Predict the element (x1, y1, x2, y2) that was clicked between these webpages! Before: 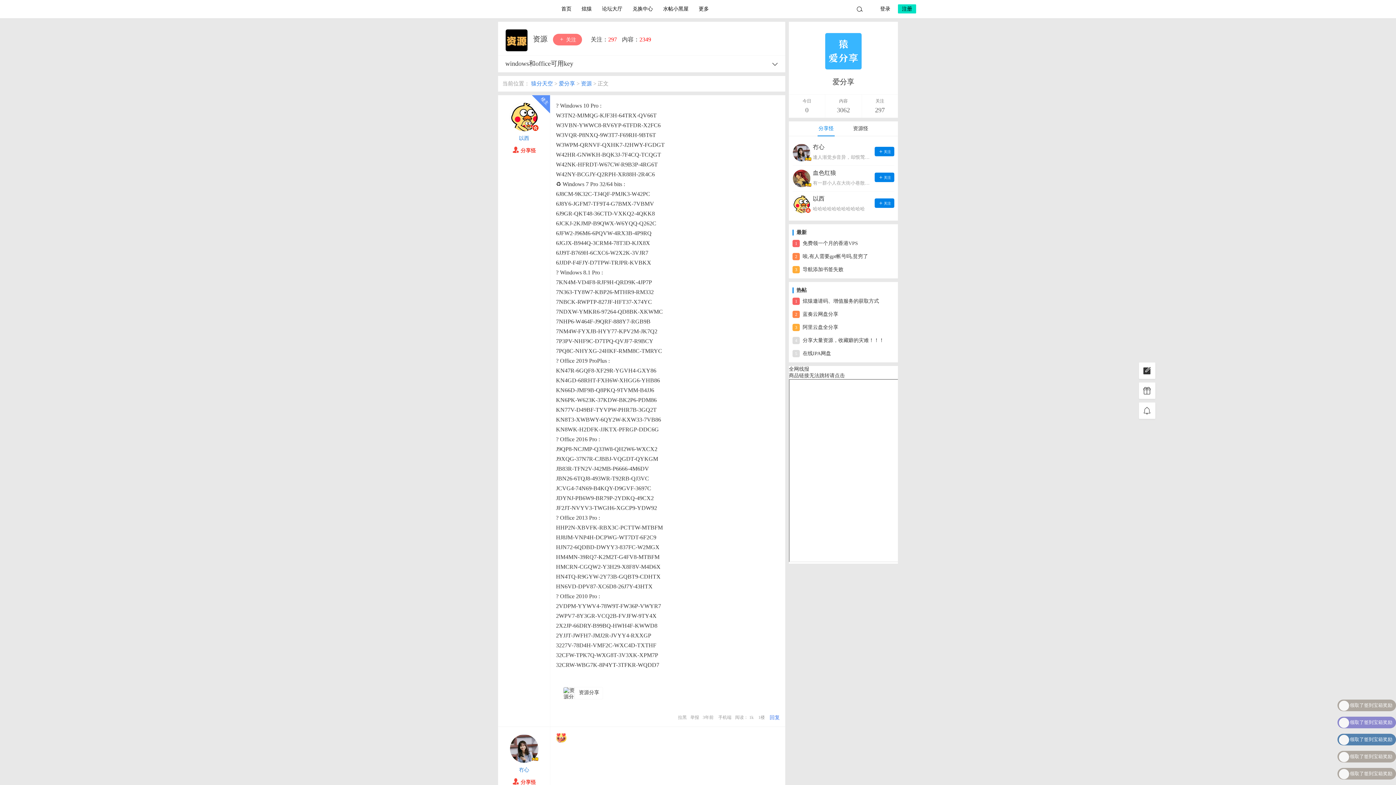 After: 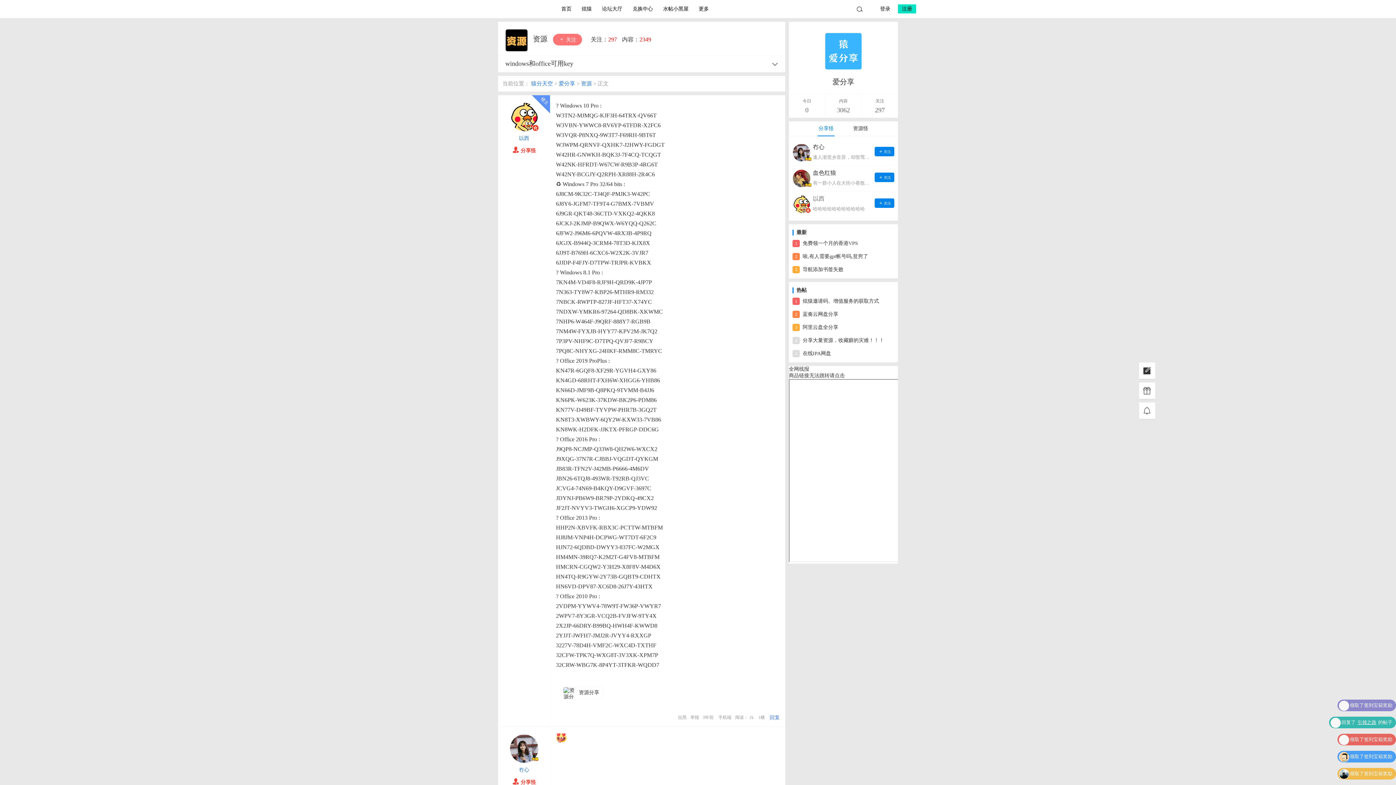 Action: bbox: (813, 195, 824, 201) label: 以西